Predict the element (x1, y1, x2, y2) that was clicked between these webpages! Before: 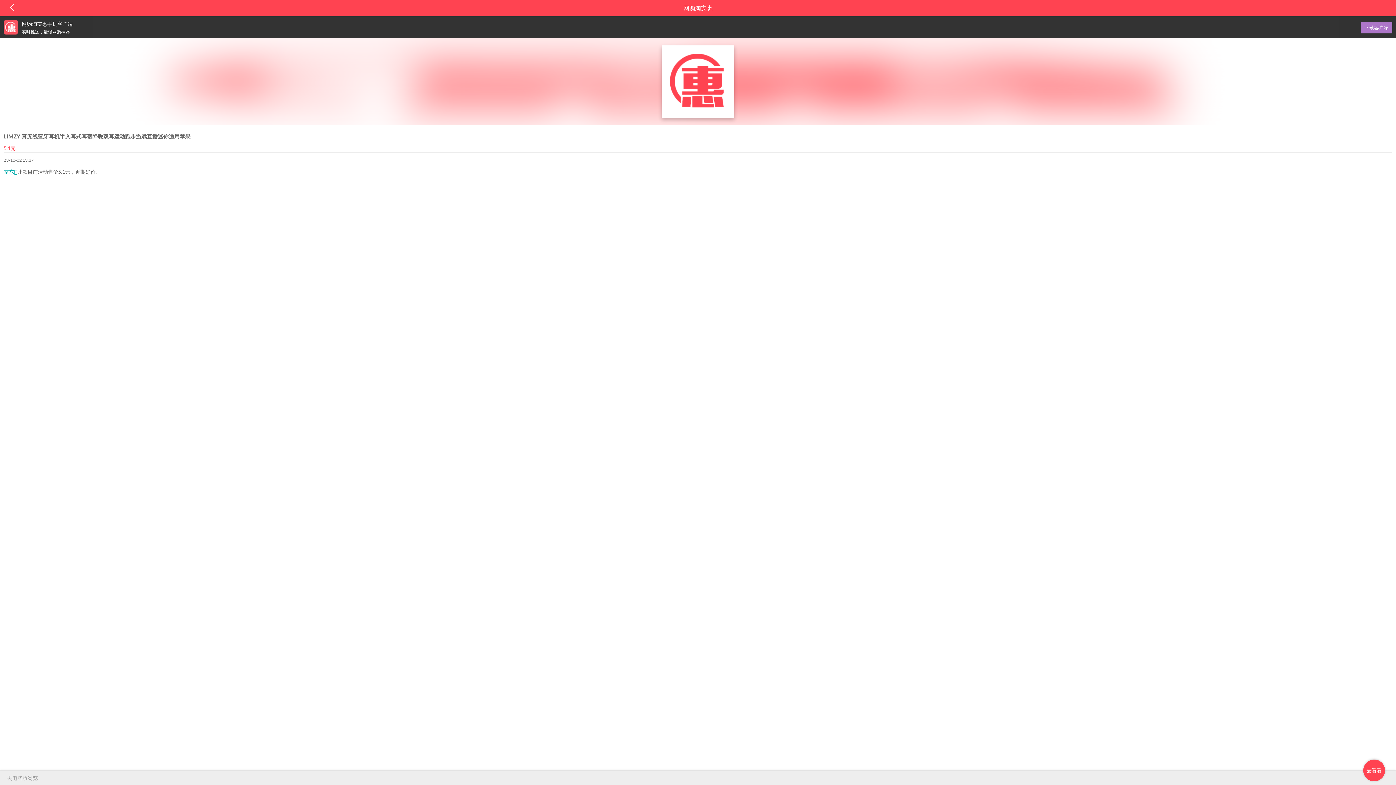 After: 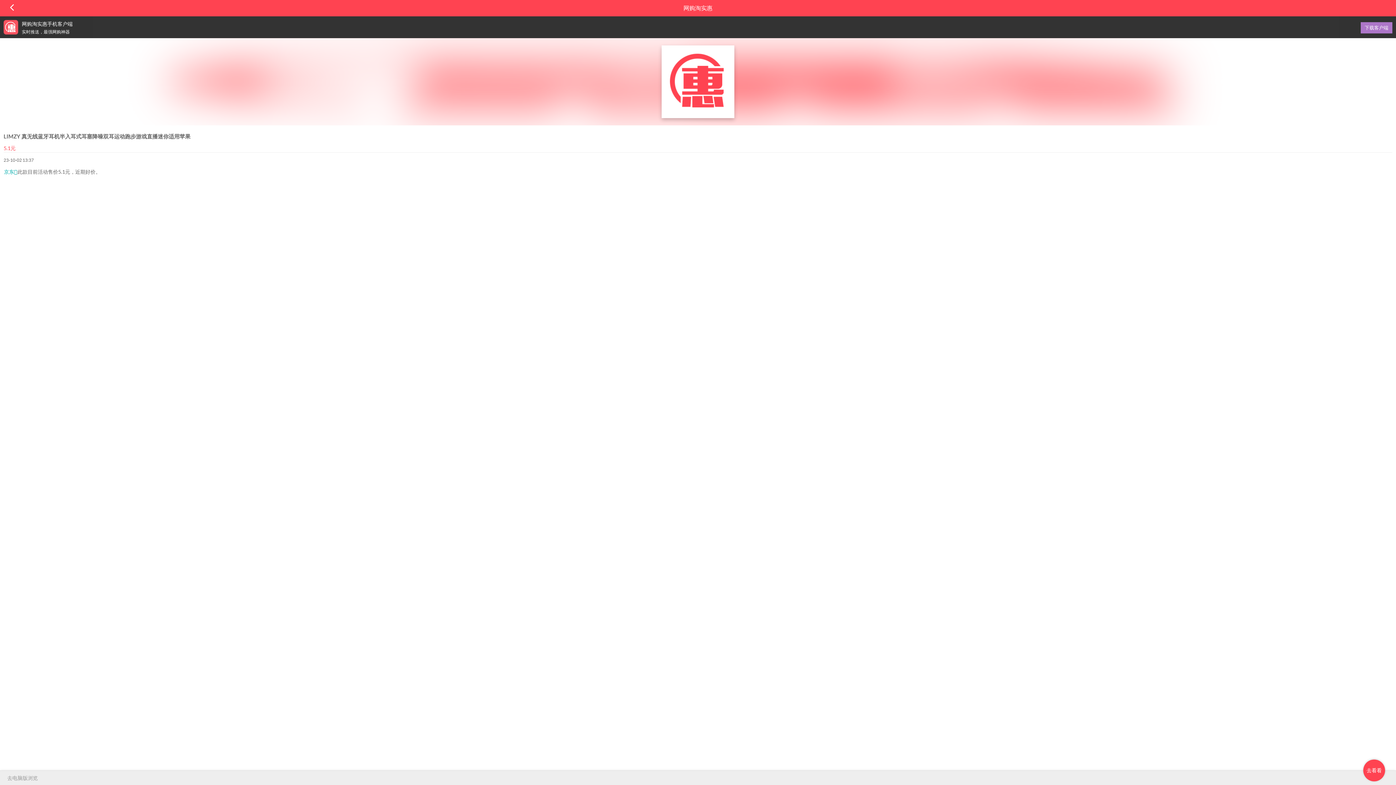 Action: label: 去看看 bbox: (1363, 760, 1385, 781)